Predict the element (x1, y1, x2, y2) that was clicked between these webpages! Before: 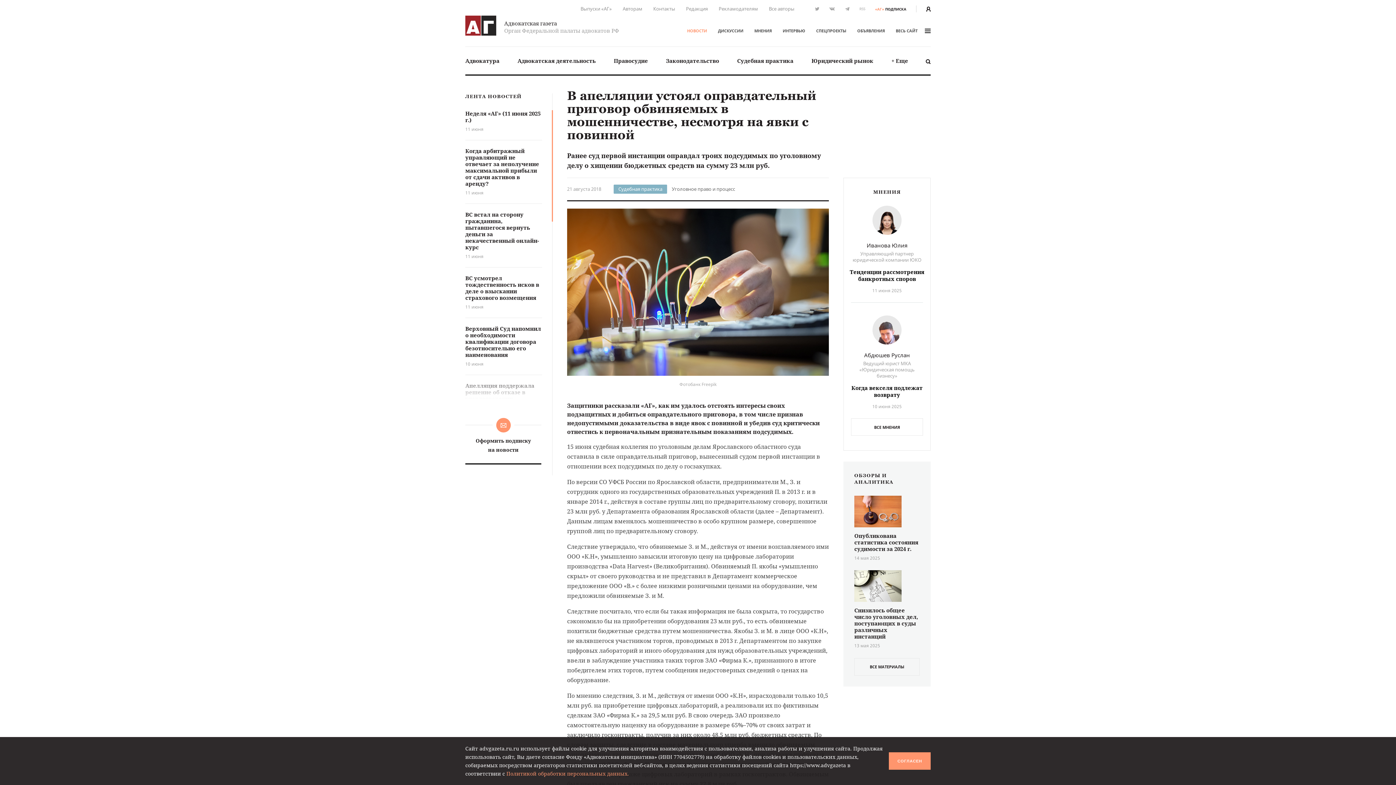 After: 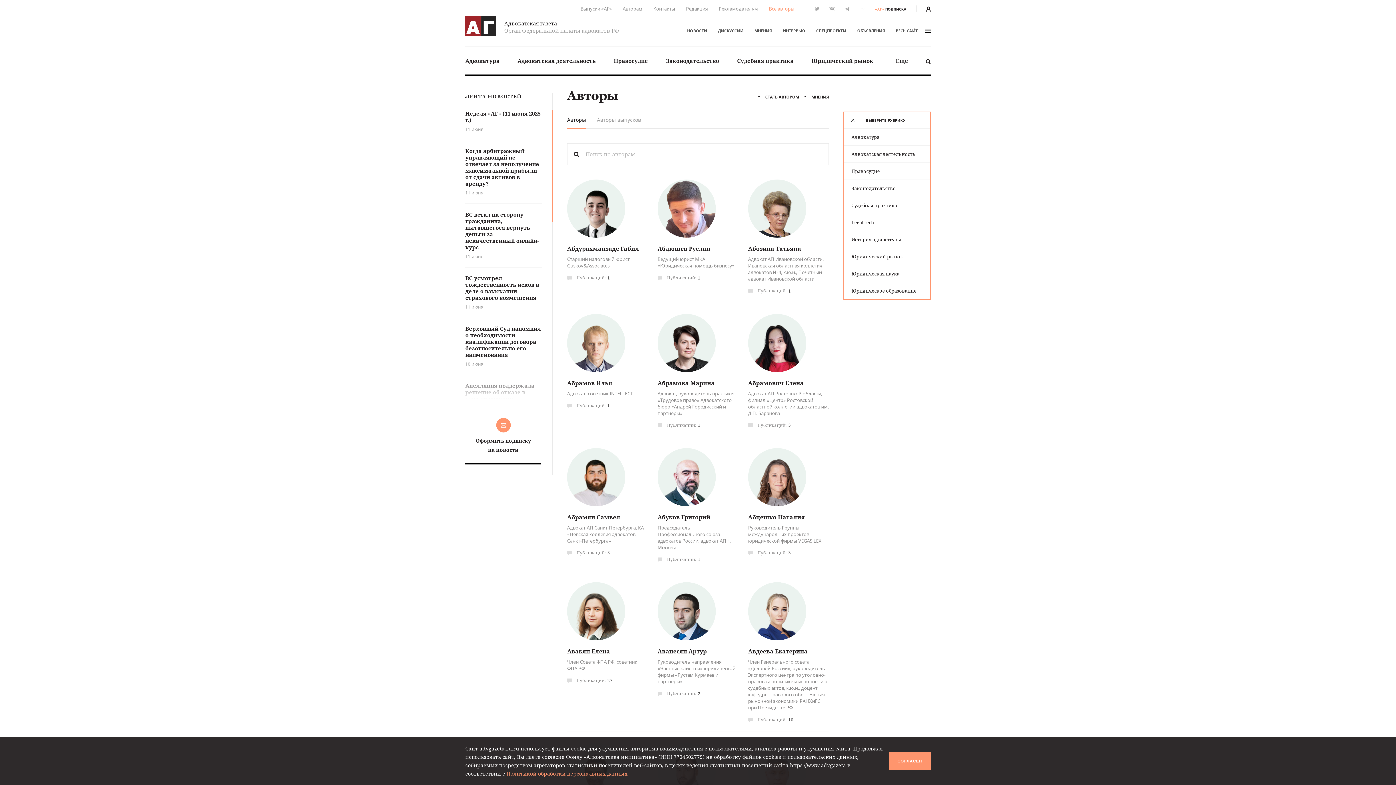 Action: bbox: (769, 5, 794, 12) label: Все авторы